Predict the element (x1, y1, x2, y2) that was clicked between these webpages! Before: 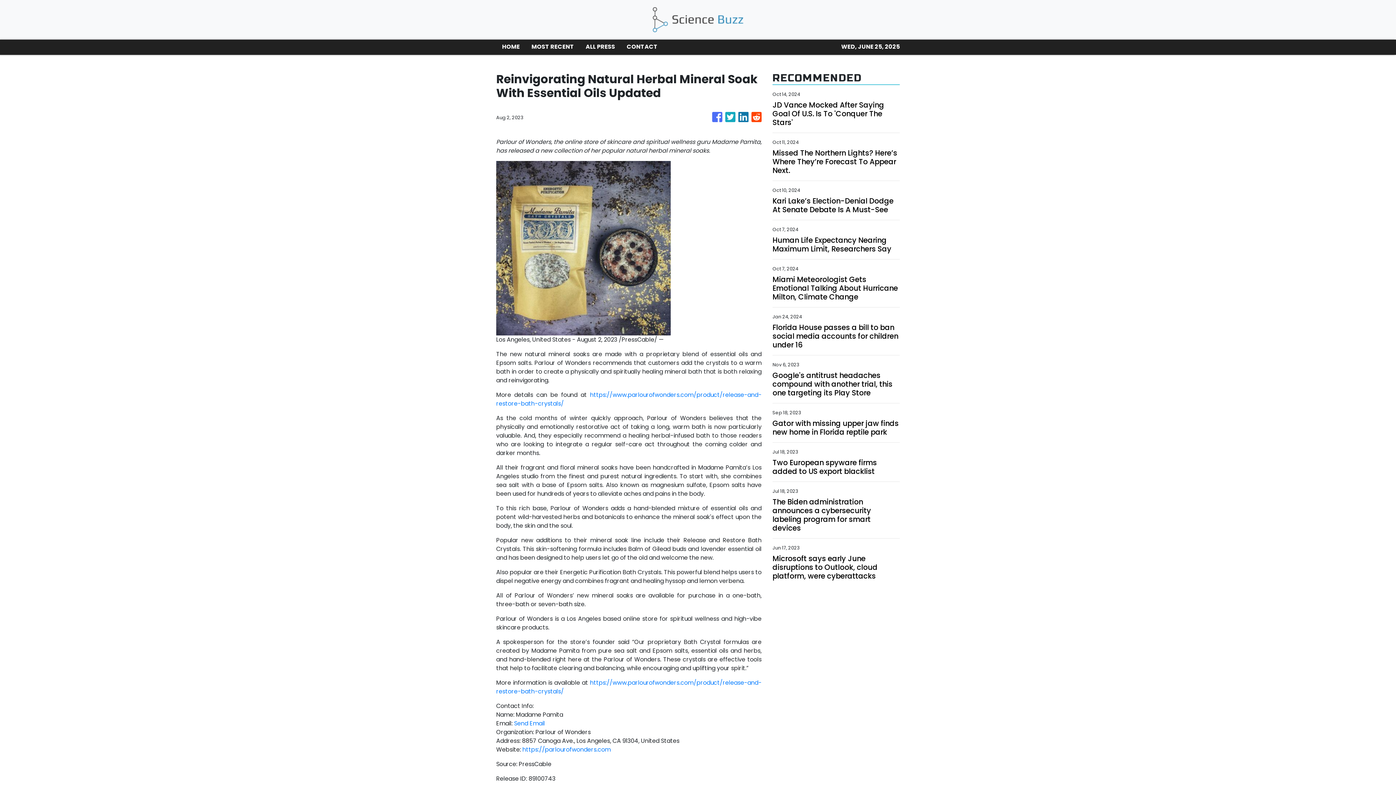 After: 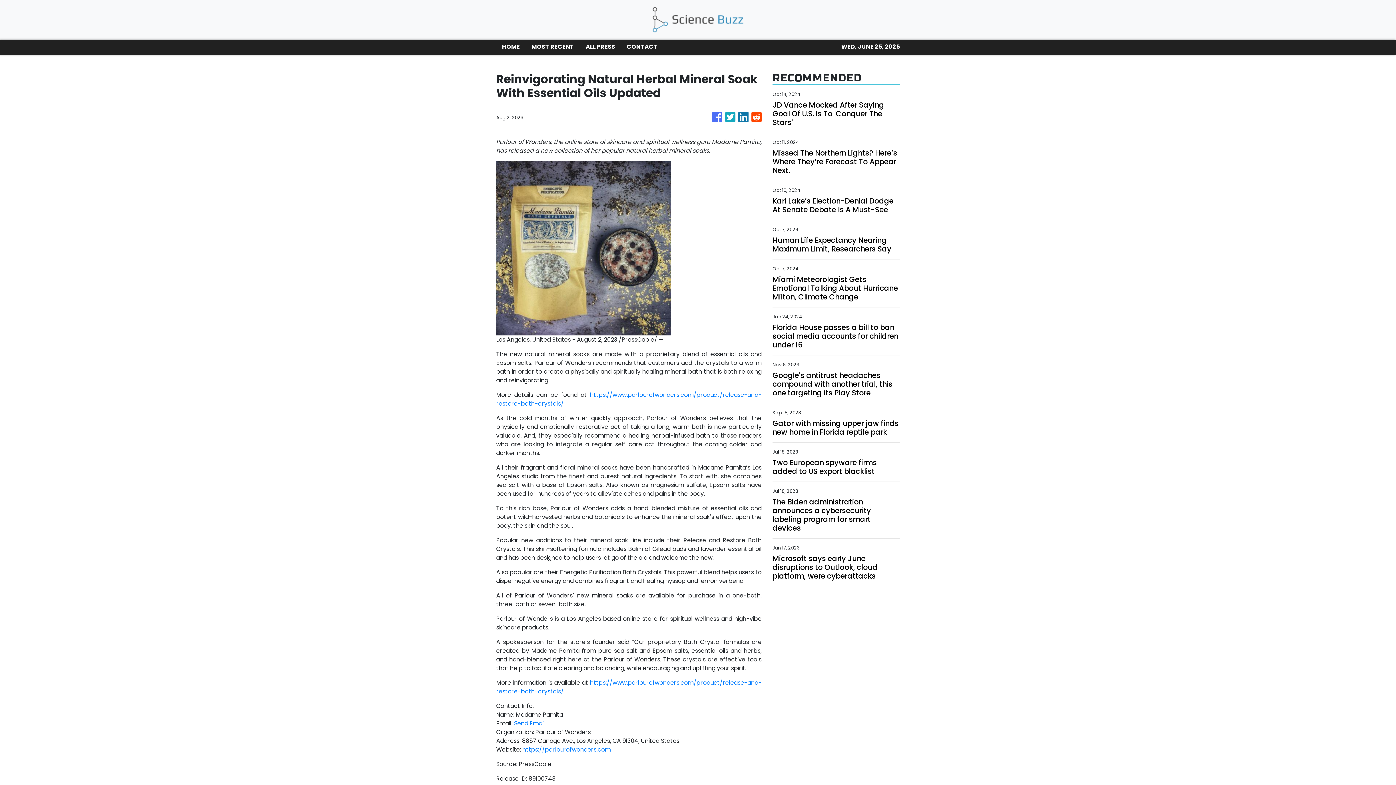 Action: bbox: (725, 108, 735, 126)